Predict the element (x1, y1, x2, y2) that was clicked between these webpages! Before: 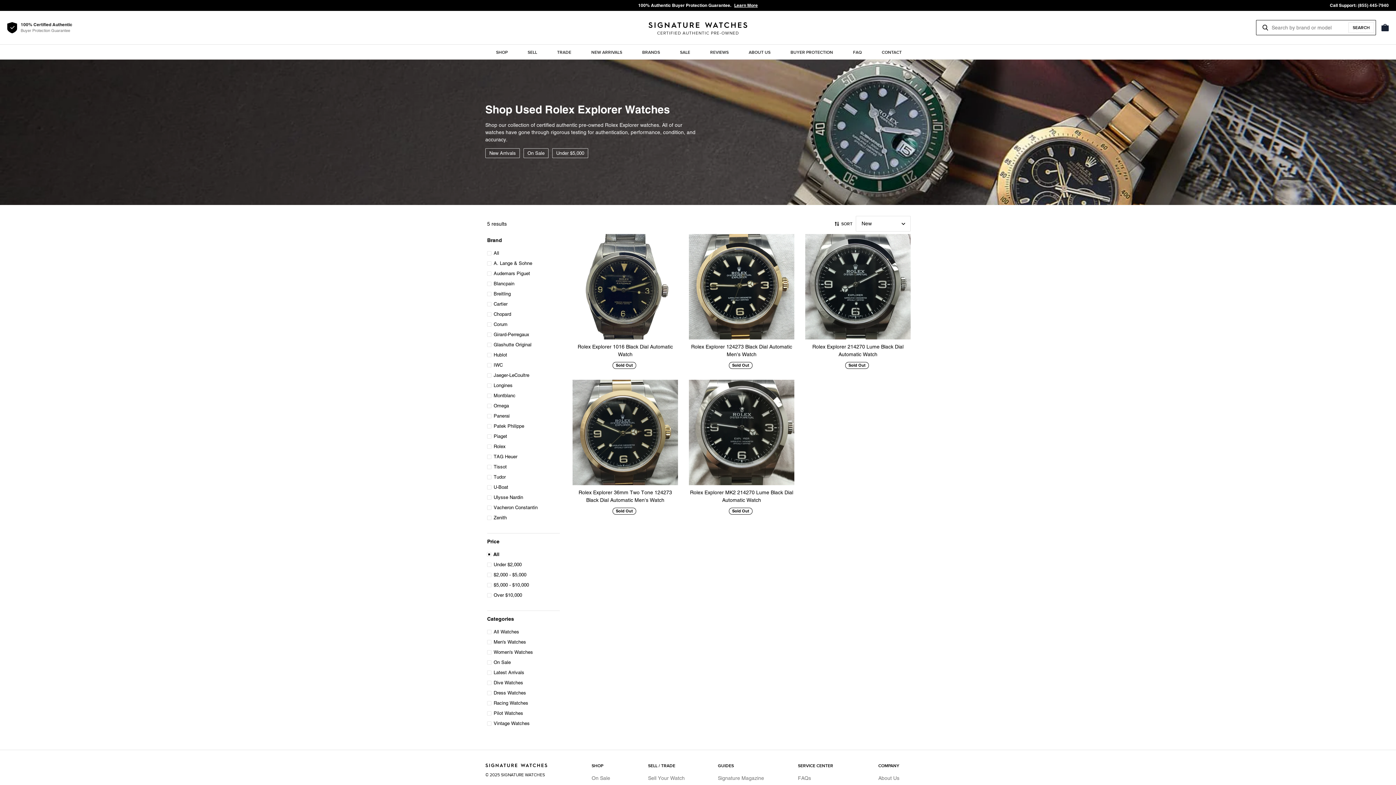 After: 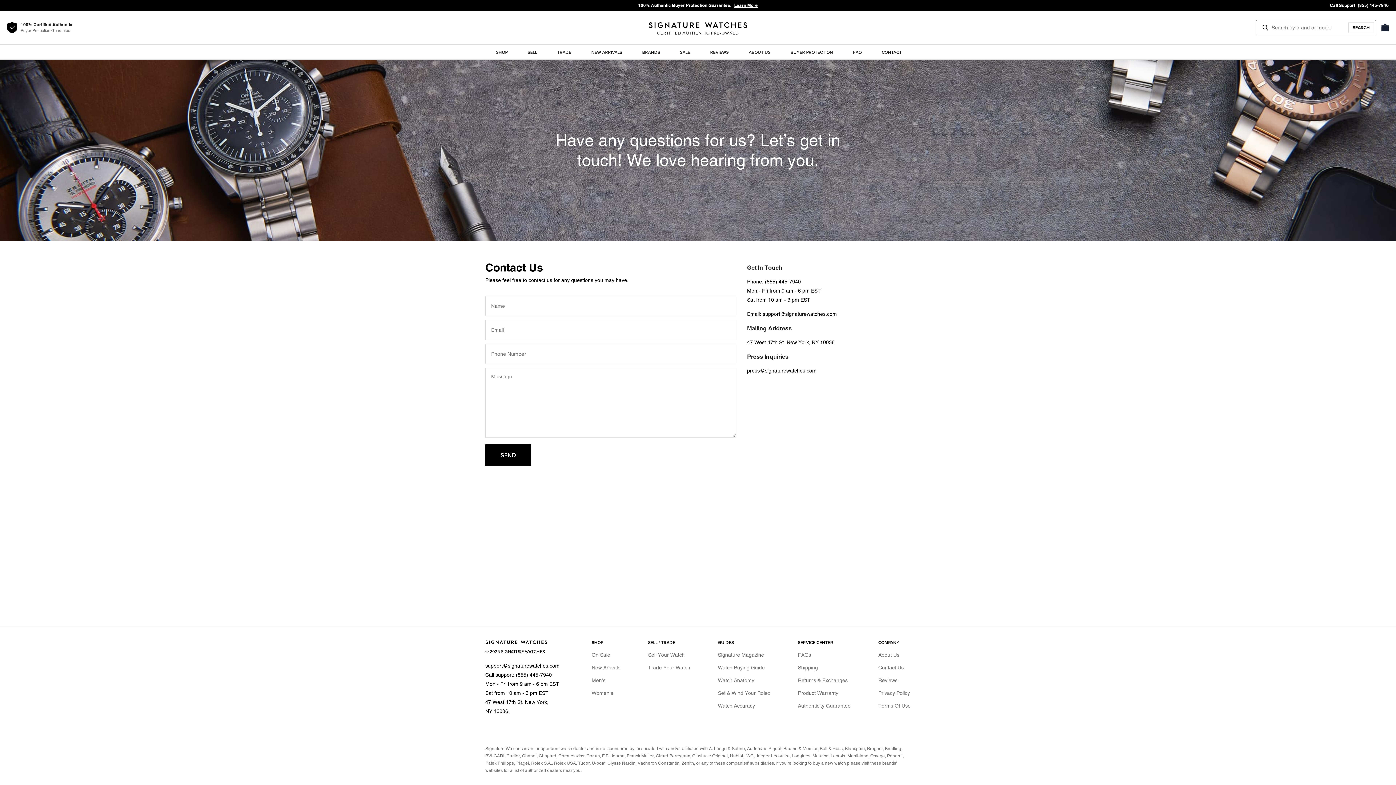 Action: bbox: (1328, 1, 1389, 9) label: Call Support: (855) 445-7940